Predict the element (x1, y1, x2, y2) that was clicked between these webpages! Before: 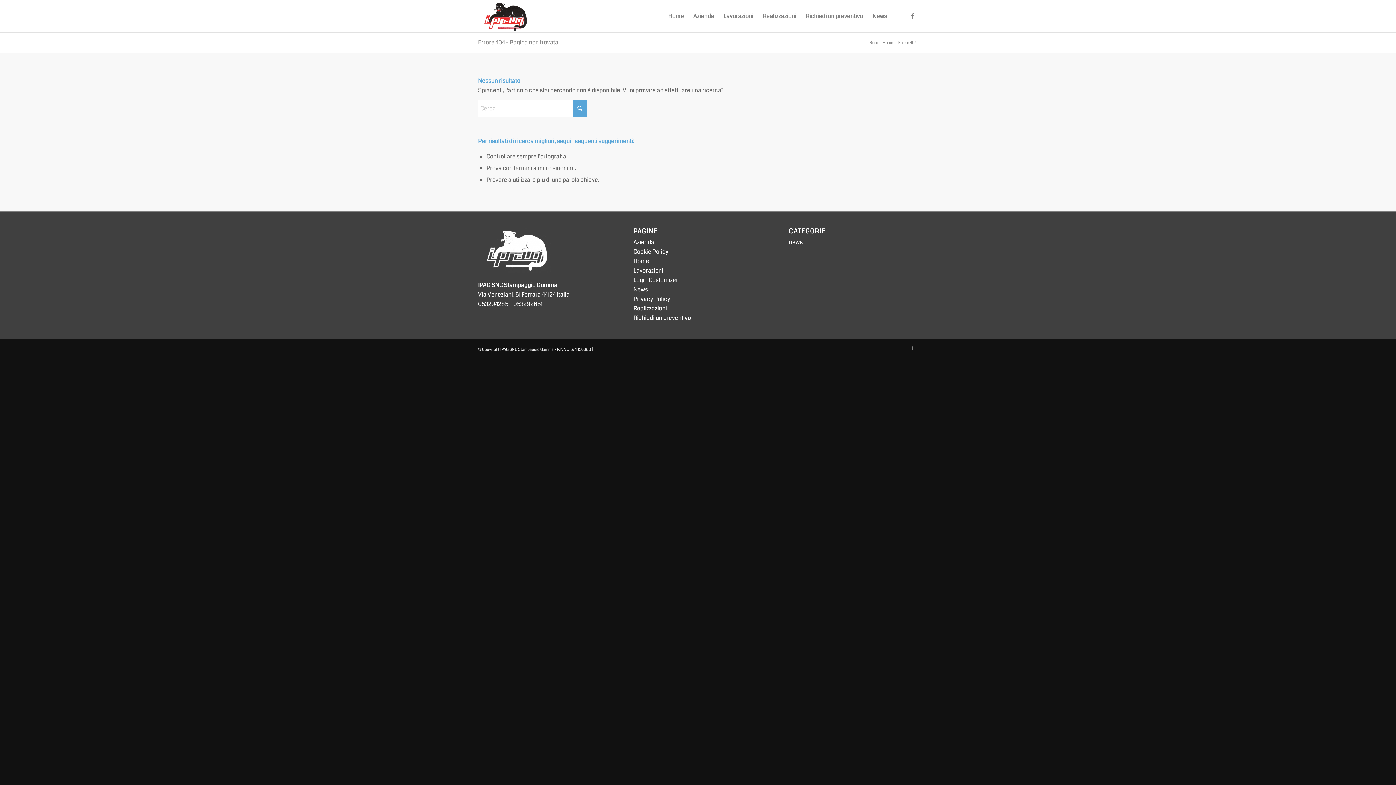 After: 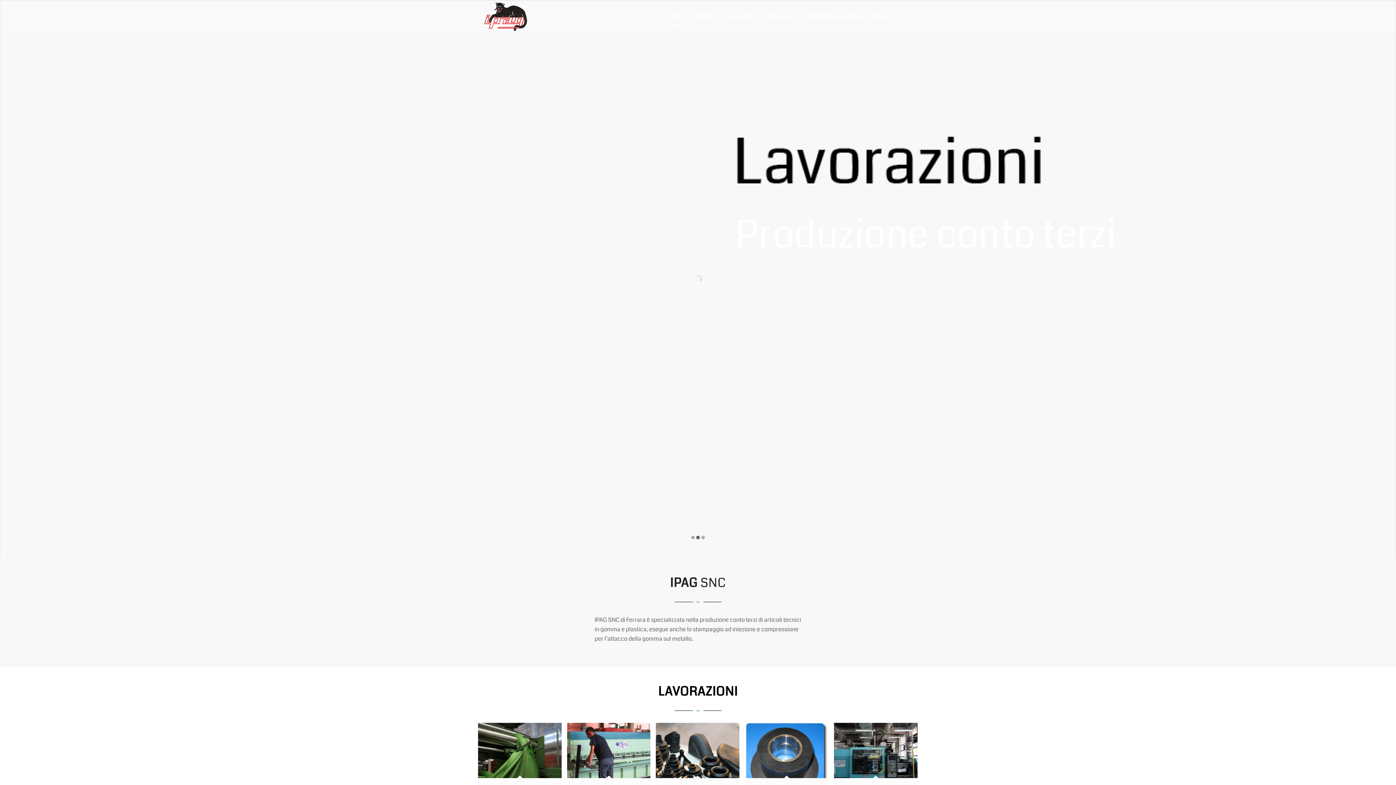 Action: bbox: (663, 0, 688, 32) label: Home